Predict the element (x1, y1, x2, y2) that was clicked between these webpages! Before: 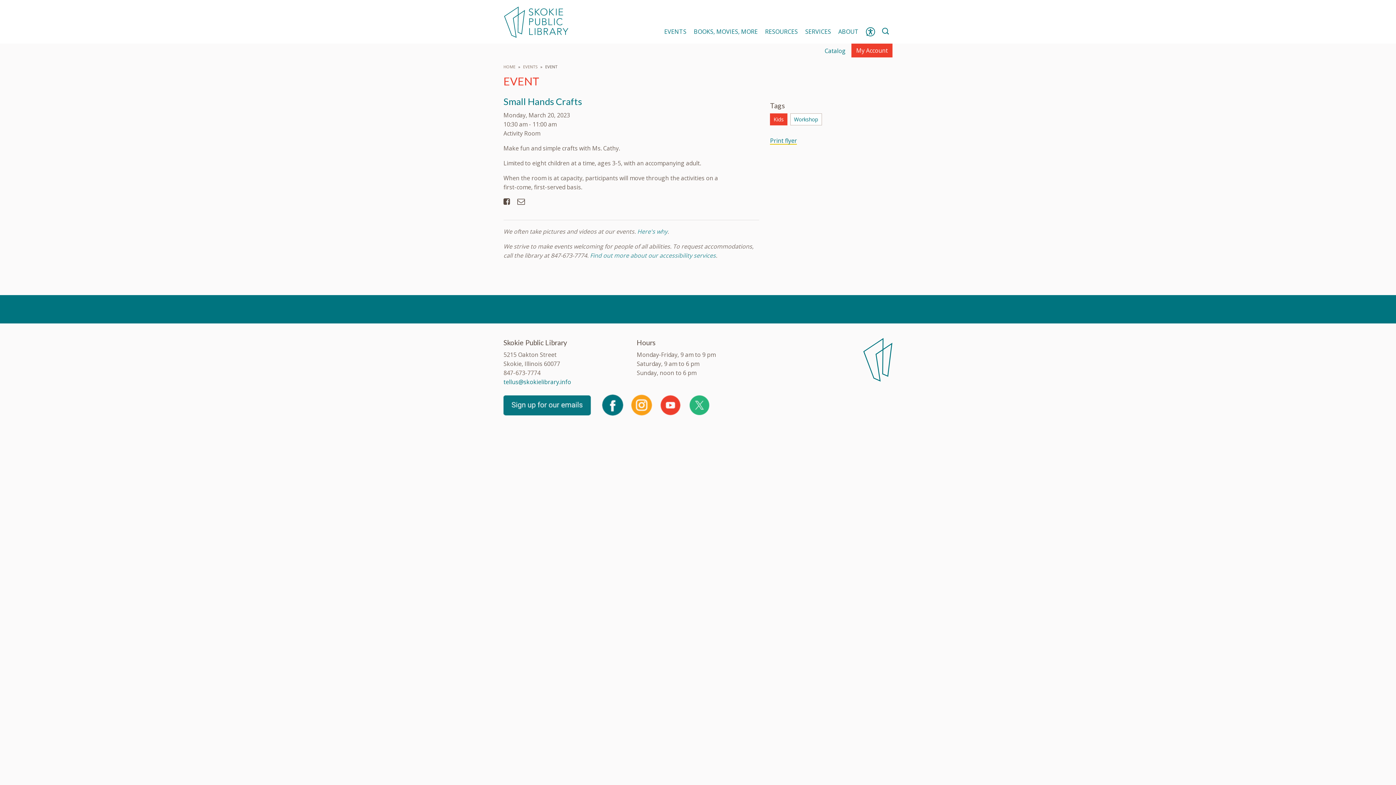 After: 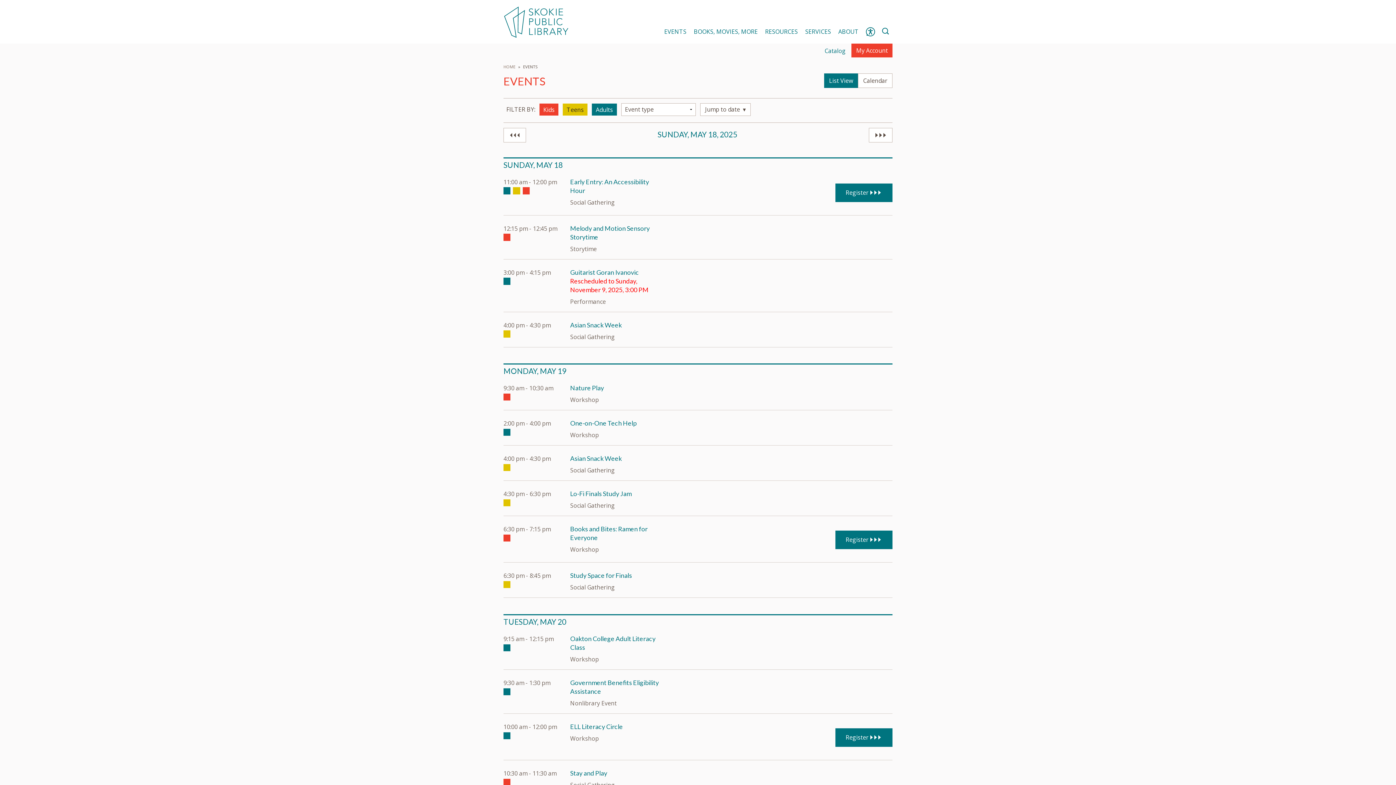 Action: label: EVENTS bbox: (664, 27, 686, 36)